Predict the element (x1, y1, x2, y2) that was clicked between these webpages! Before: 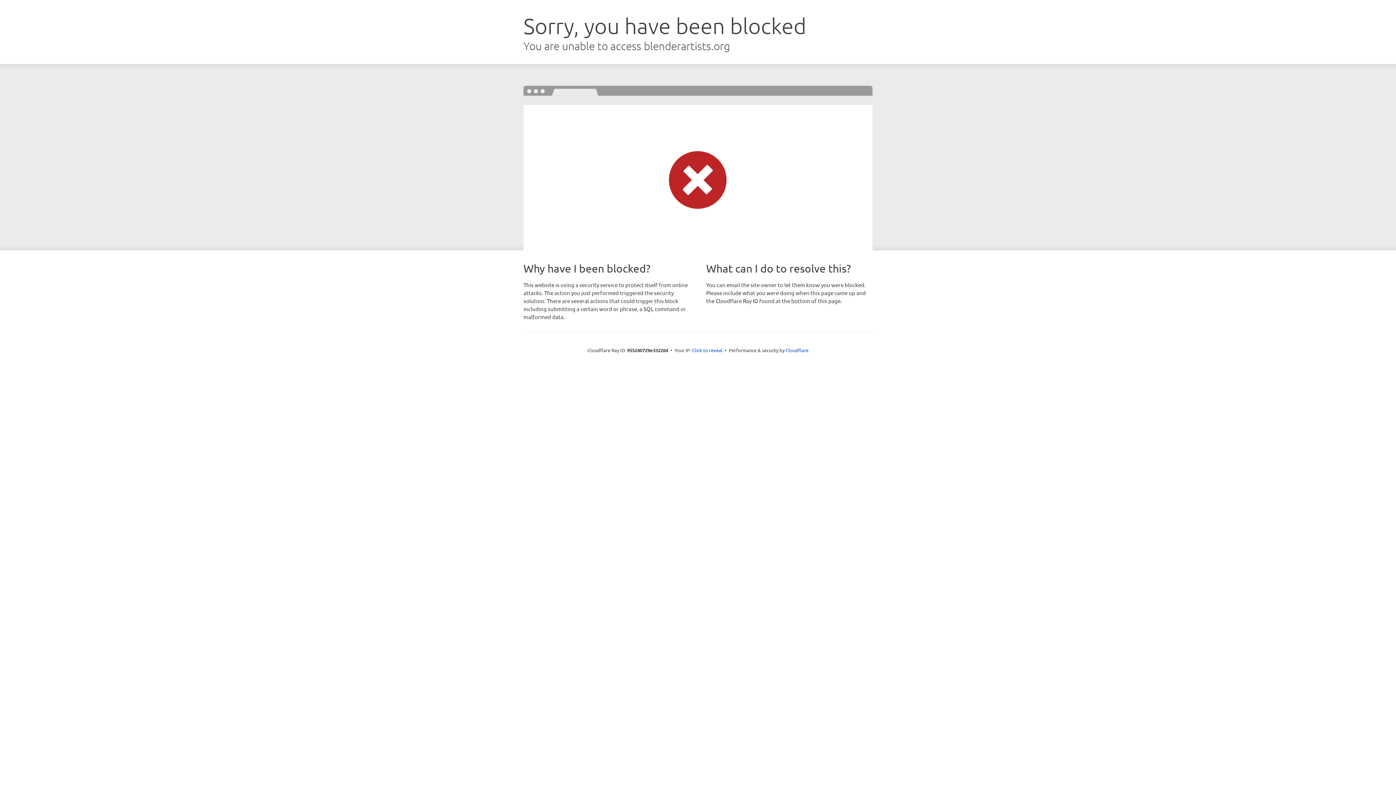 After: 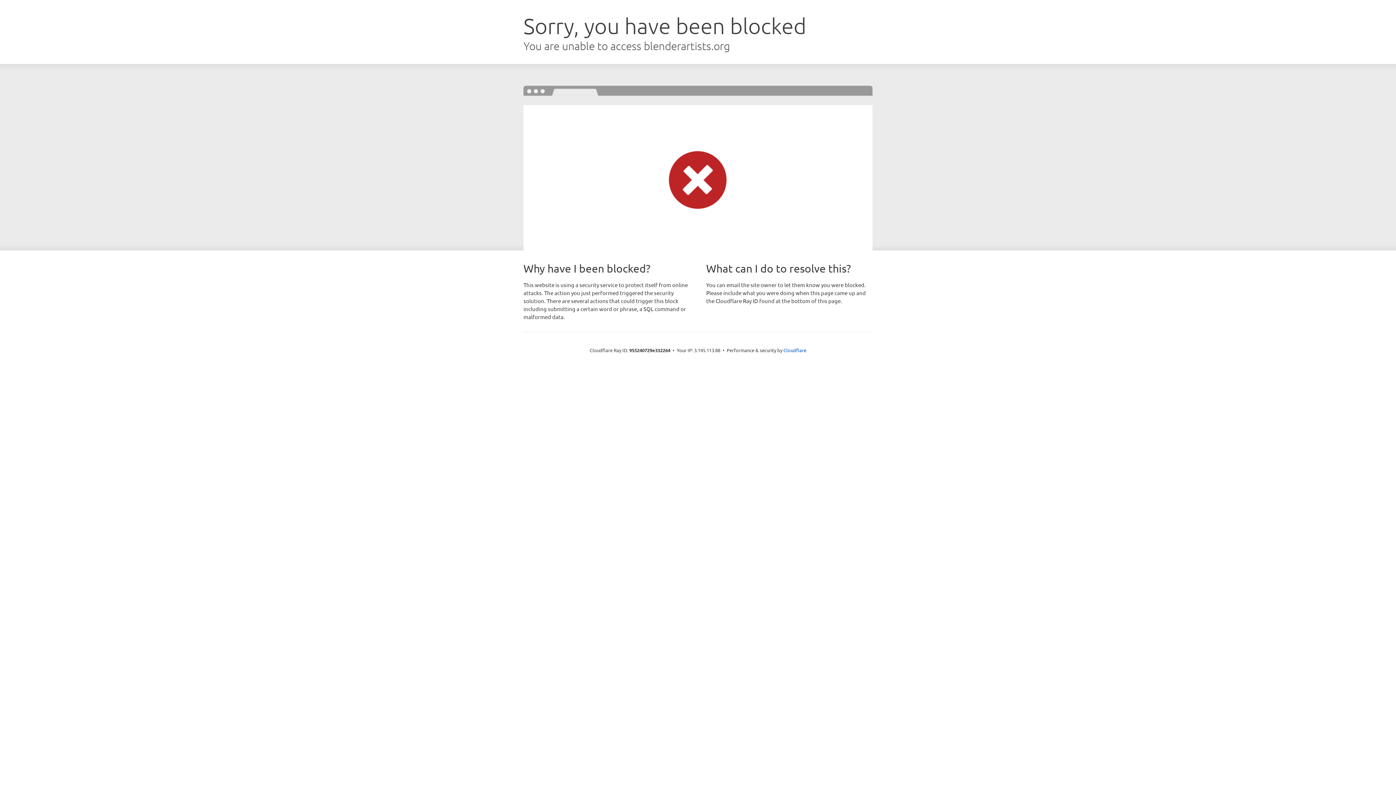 Action: label: Click to reveal bbox: (692, 346, 722, 353)